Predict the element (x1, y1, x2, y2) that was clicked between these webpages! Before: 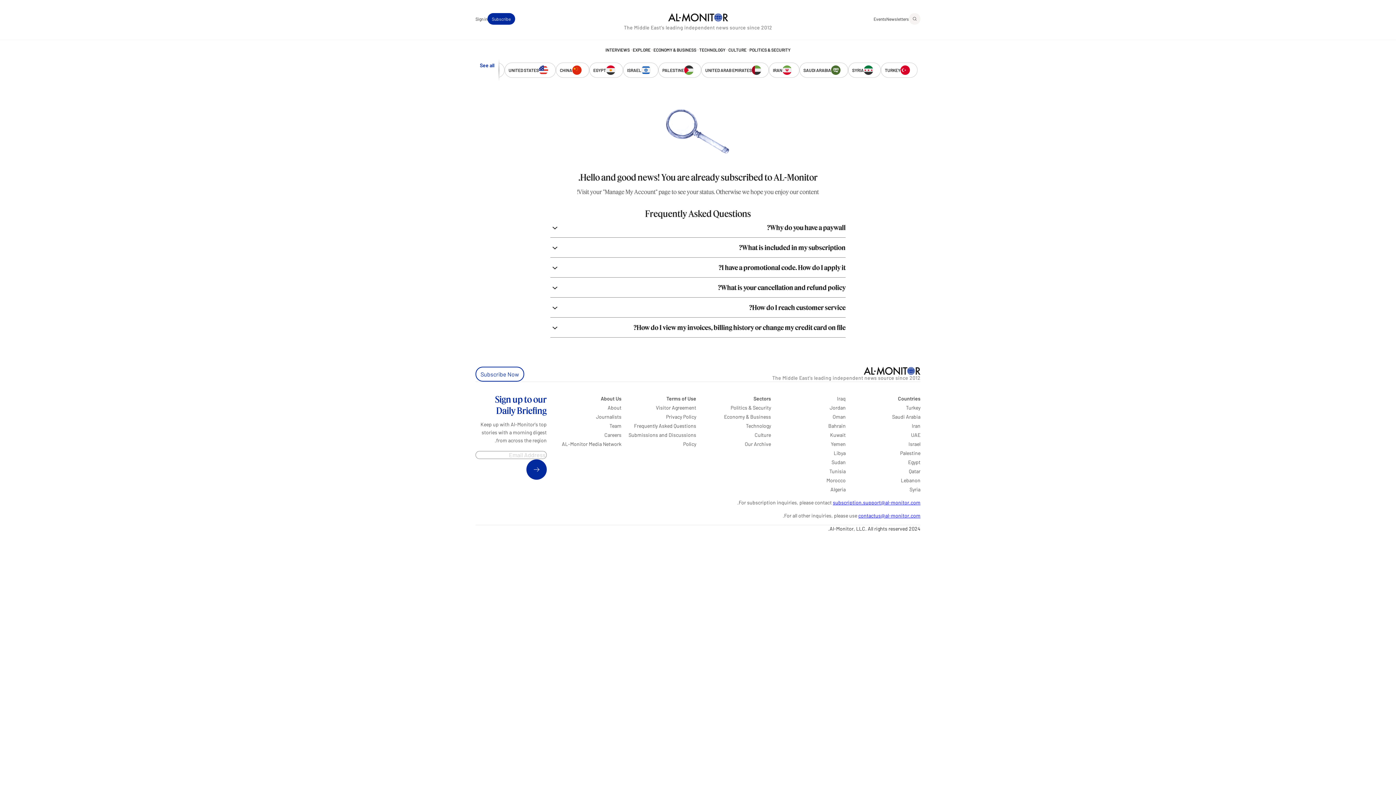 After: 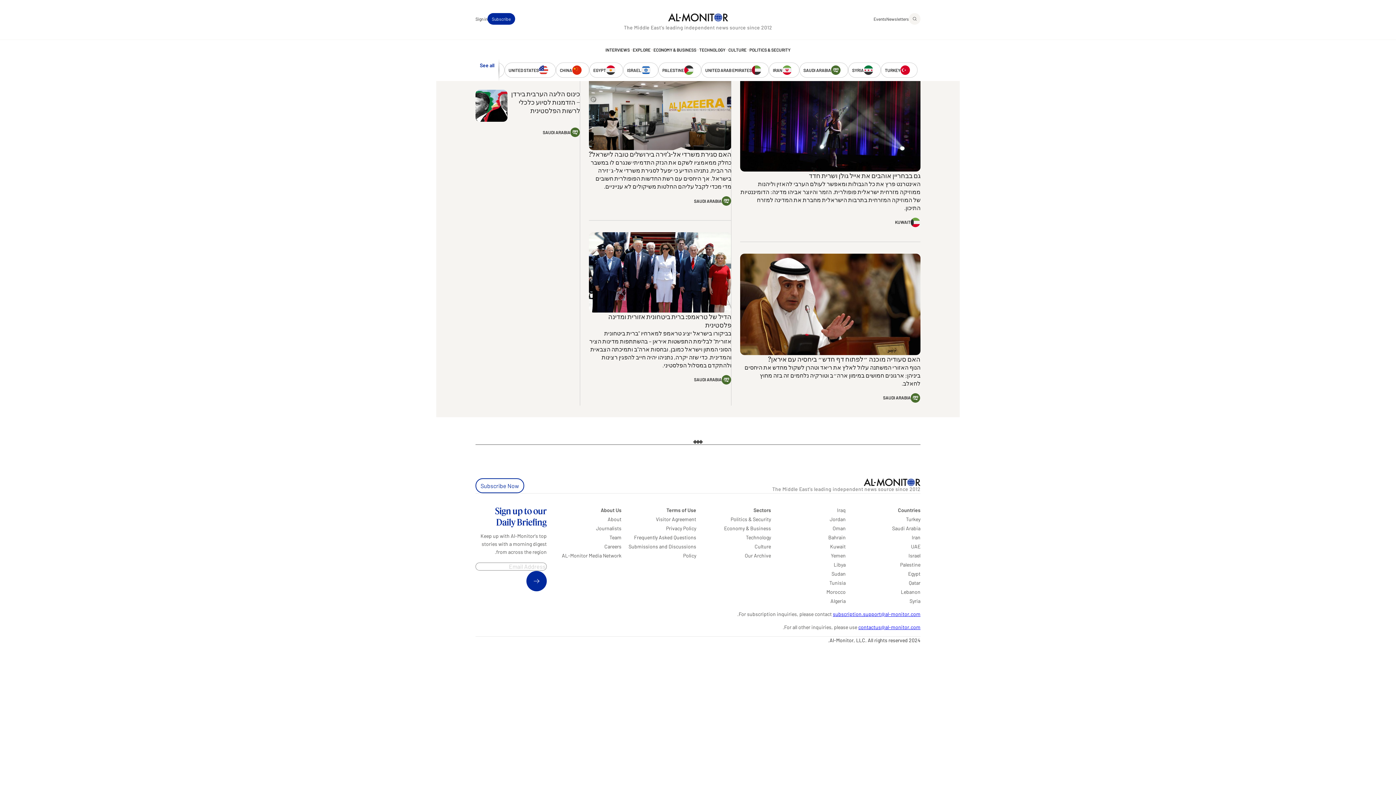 Action: bbox: (830, 432, 845, 438) label: Kuwait